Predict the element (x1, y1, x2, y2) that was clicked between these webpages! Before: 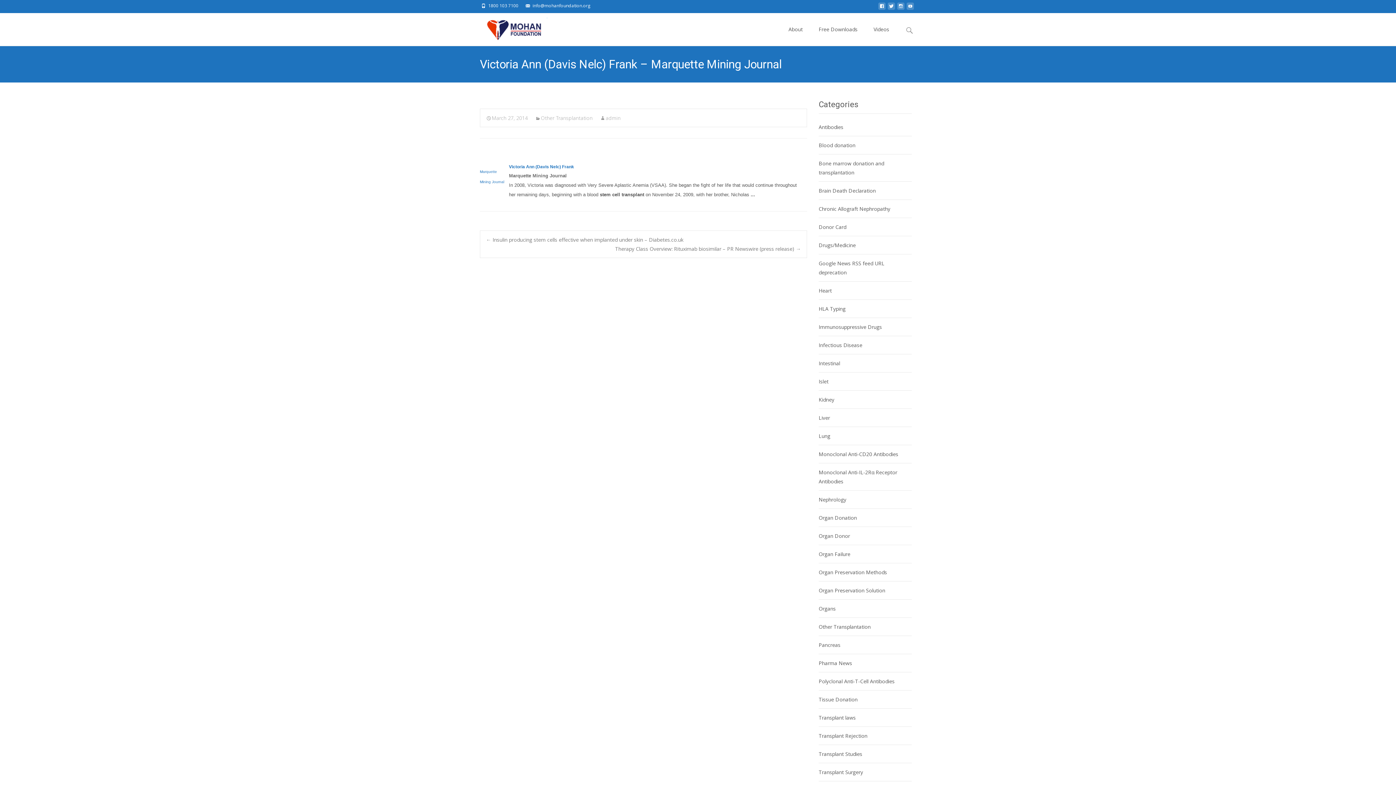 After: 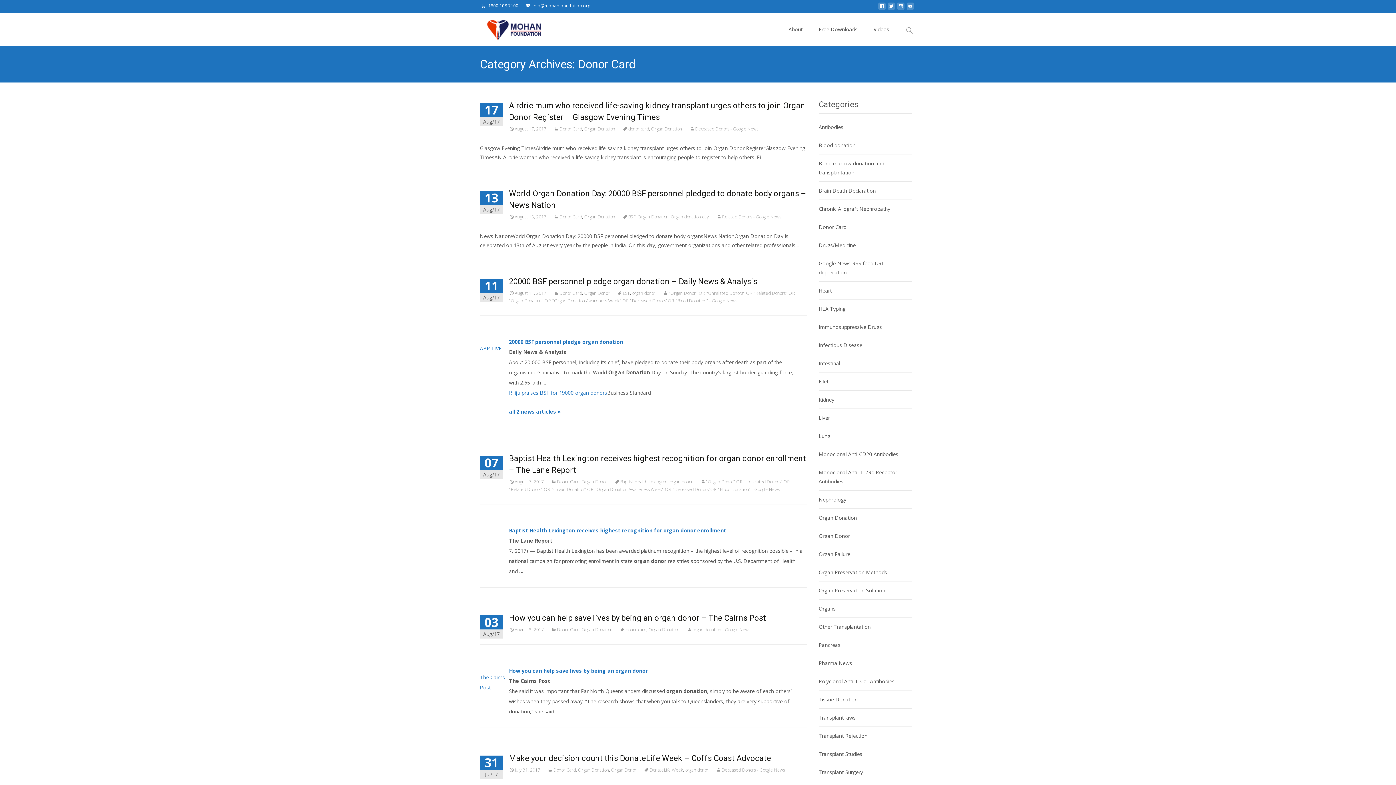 Action: label: Donor Card bbox: (818, 223, 846, 230)